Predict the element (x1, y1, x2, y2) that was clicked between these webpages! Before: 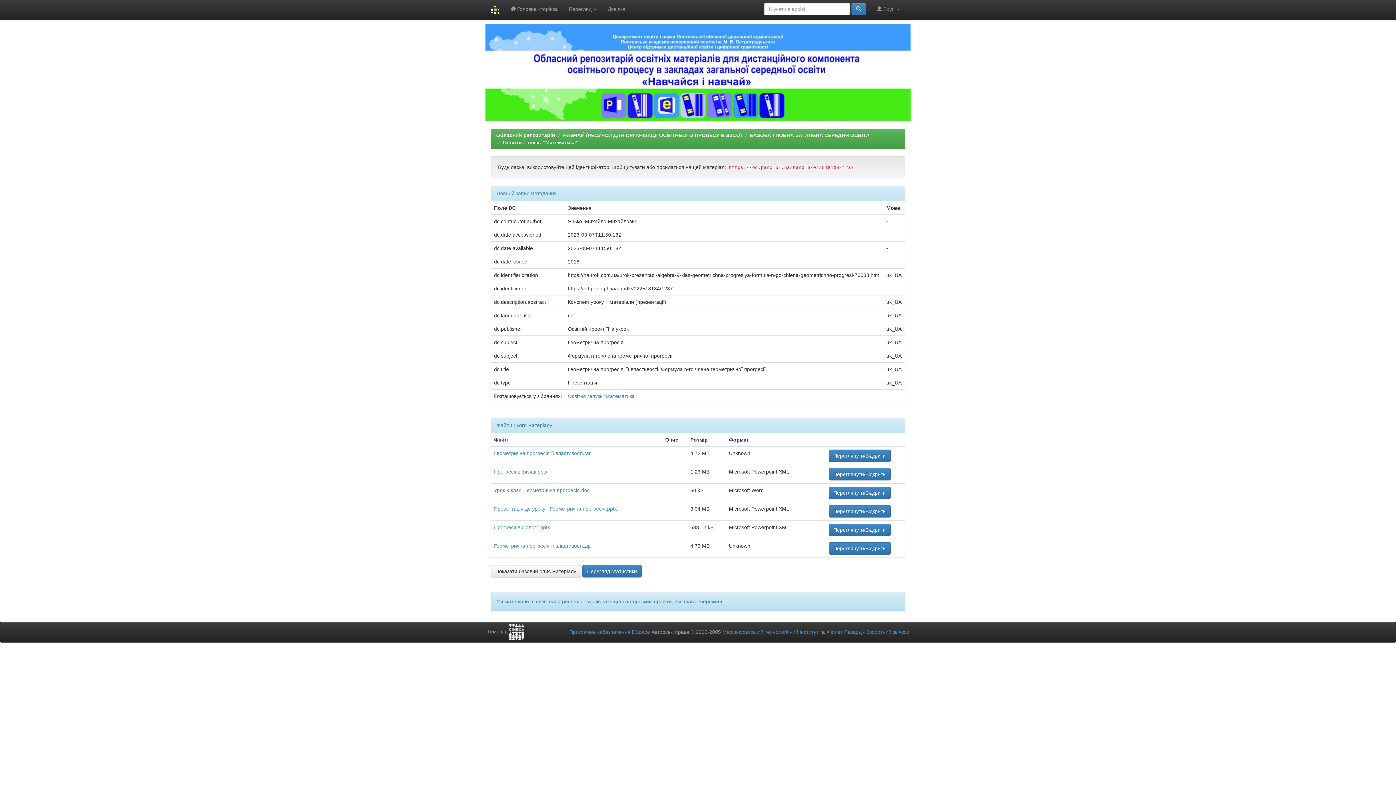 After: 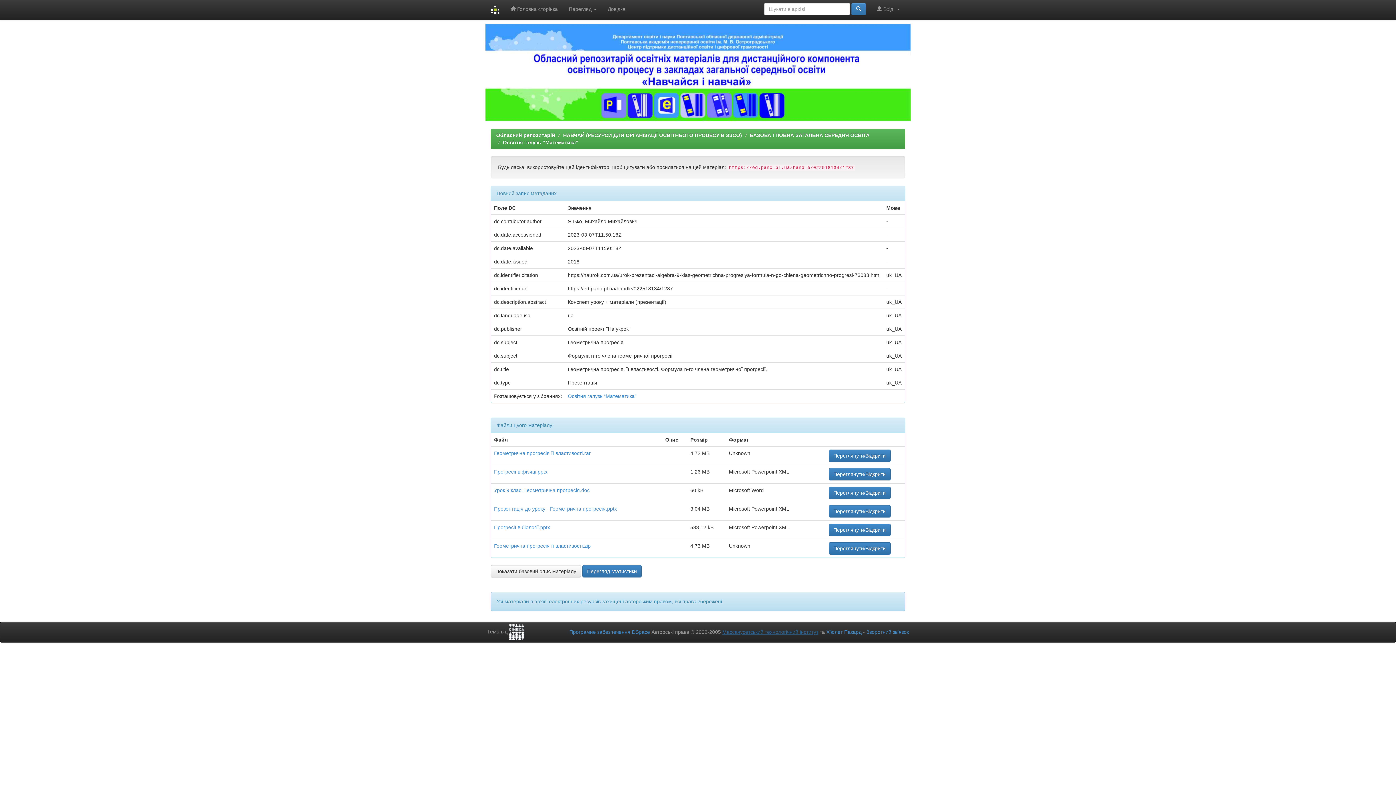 Action: label: Массачусетський технологічний інститут bbox: (722, 629, 818, 635)